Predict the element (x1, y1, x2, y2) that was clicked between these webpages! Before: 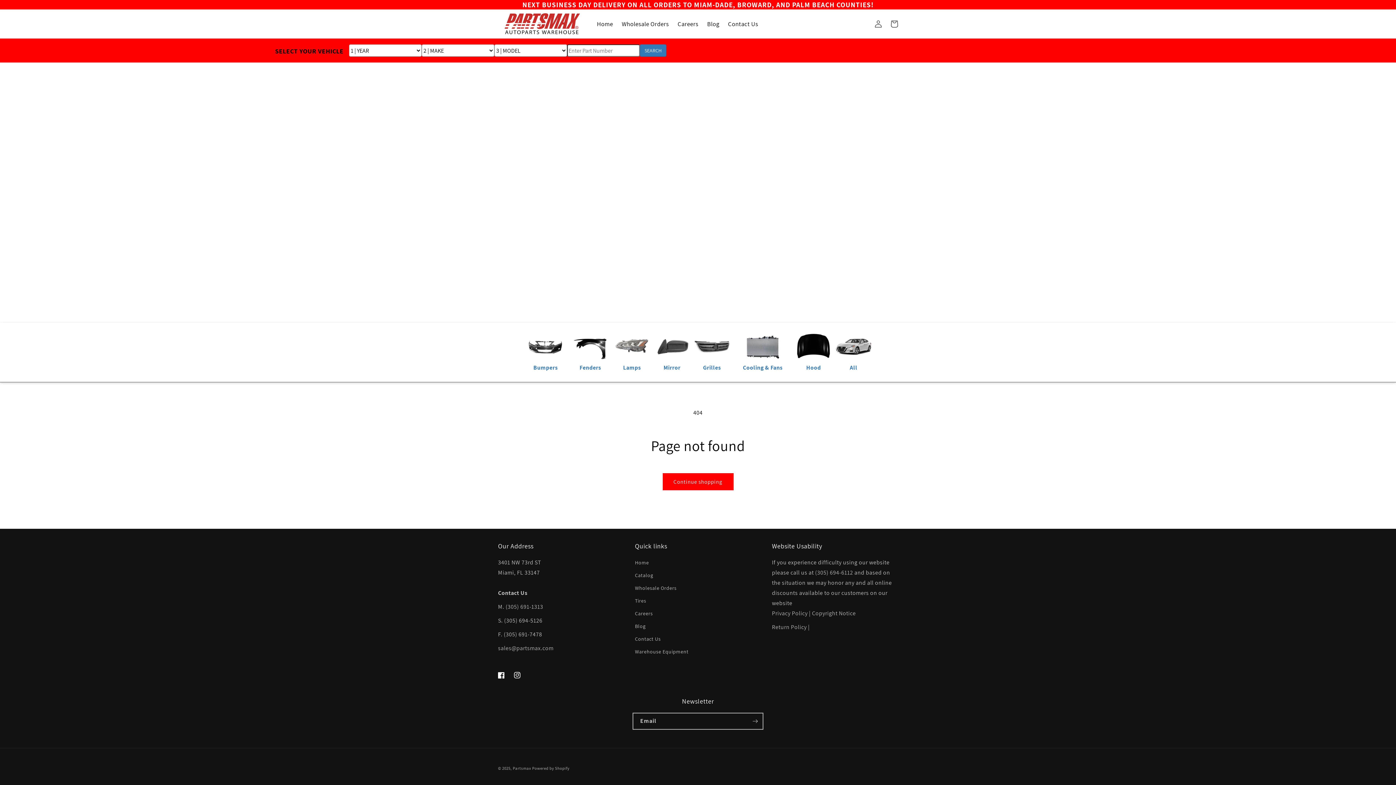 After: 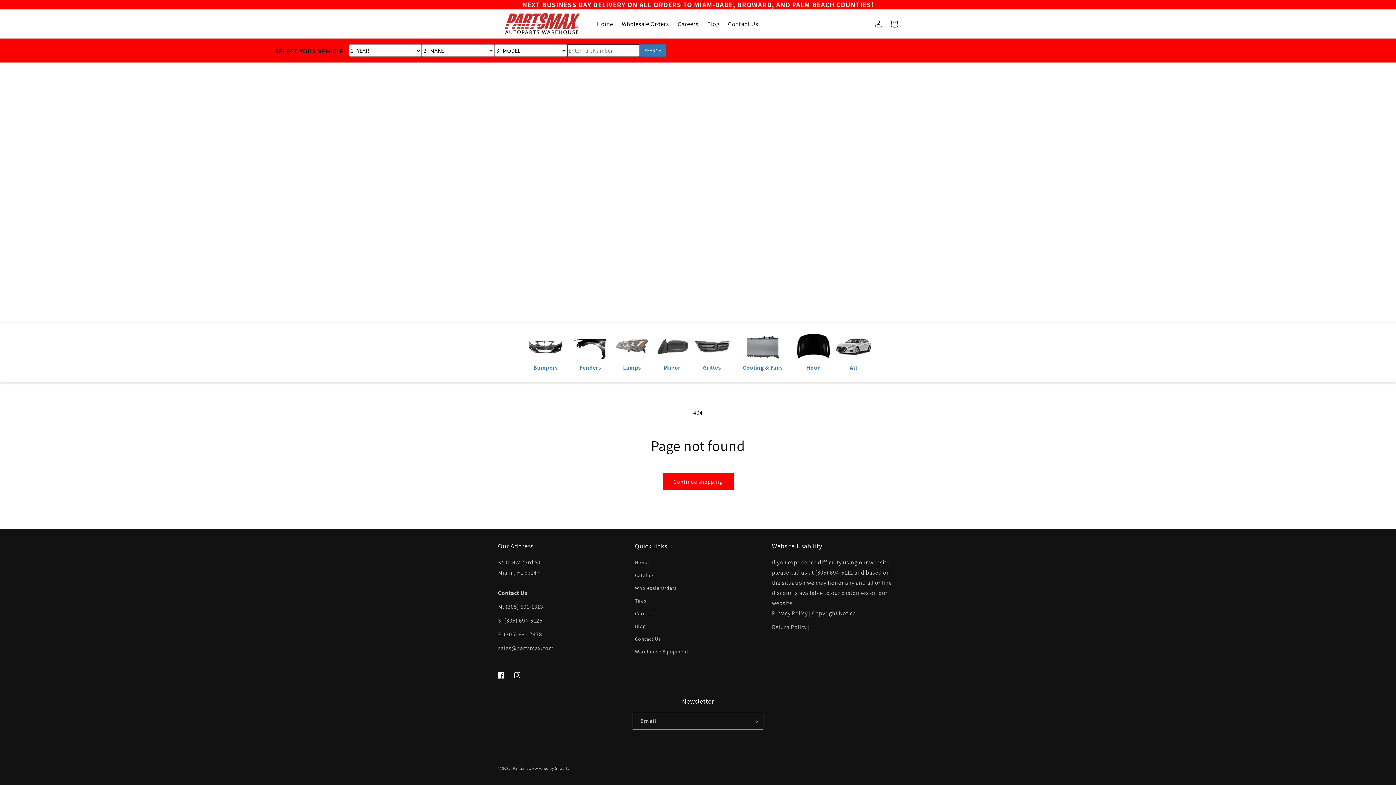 Action: bbox: (694, 342, 730, 349)